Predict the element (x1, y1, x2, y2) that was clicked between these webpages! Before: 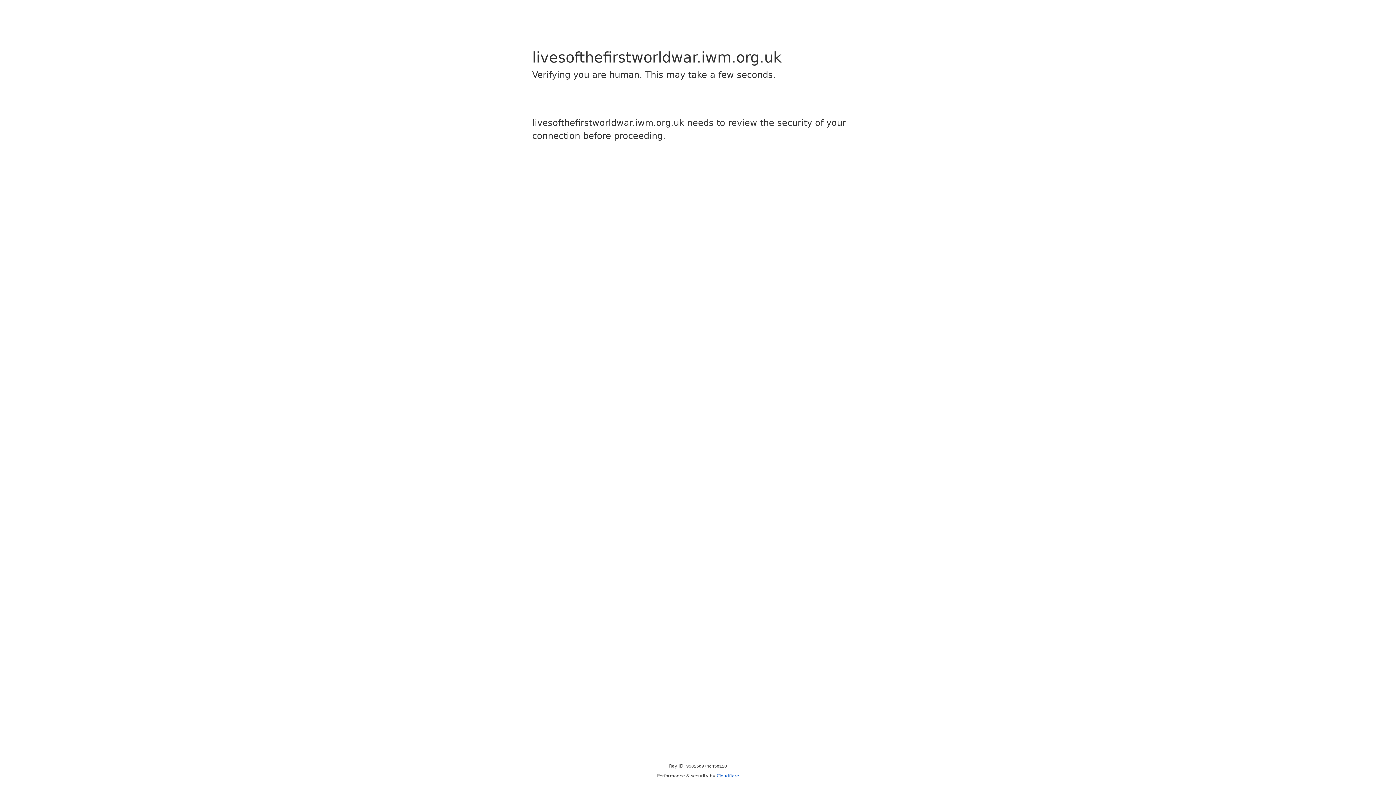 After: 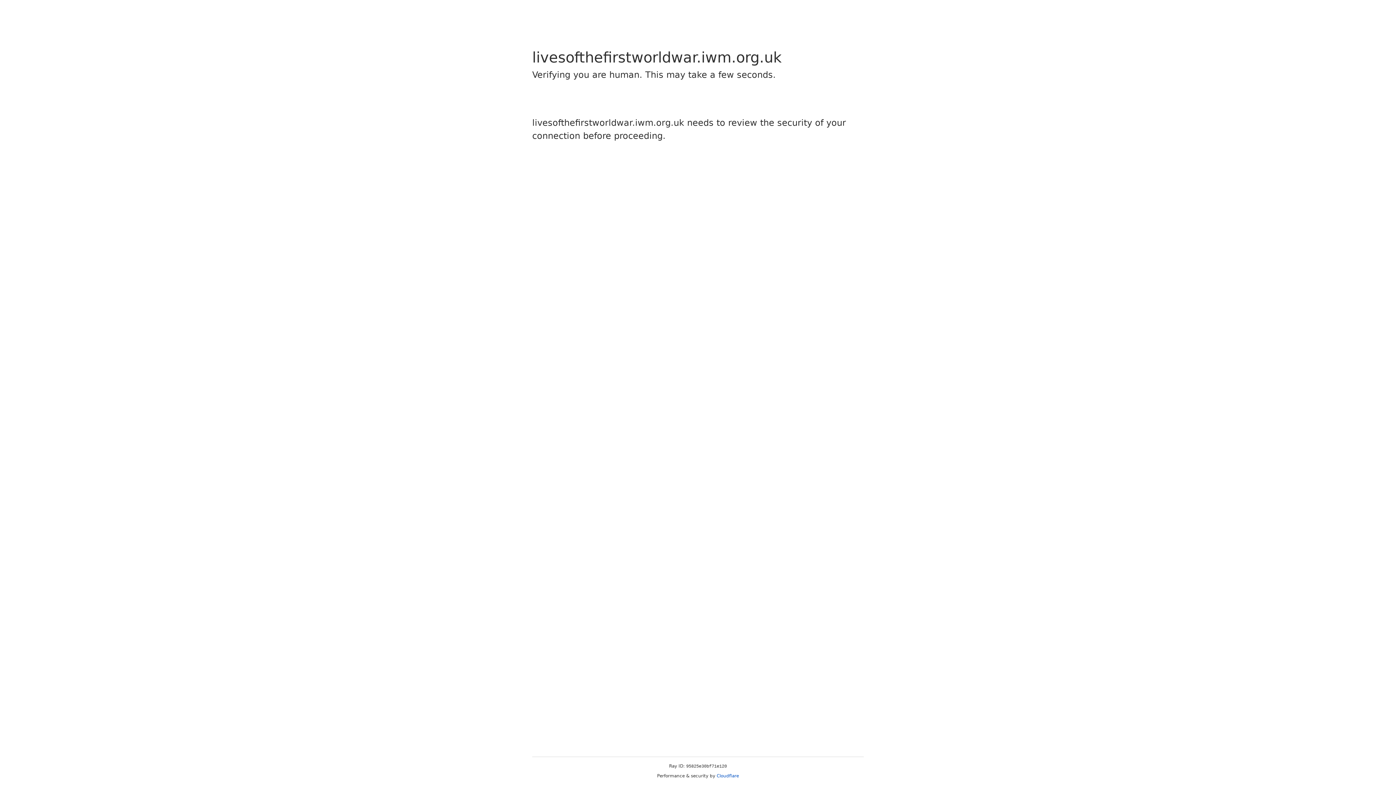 Action: label: Cloudflare bbox: (716, 773, 739, 778)